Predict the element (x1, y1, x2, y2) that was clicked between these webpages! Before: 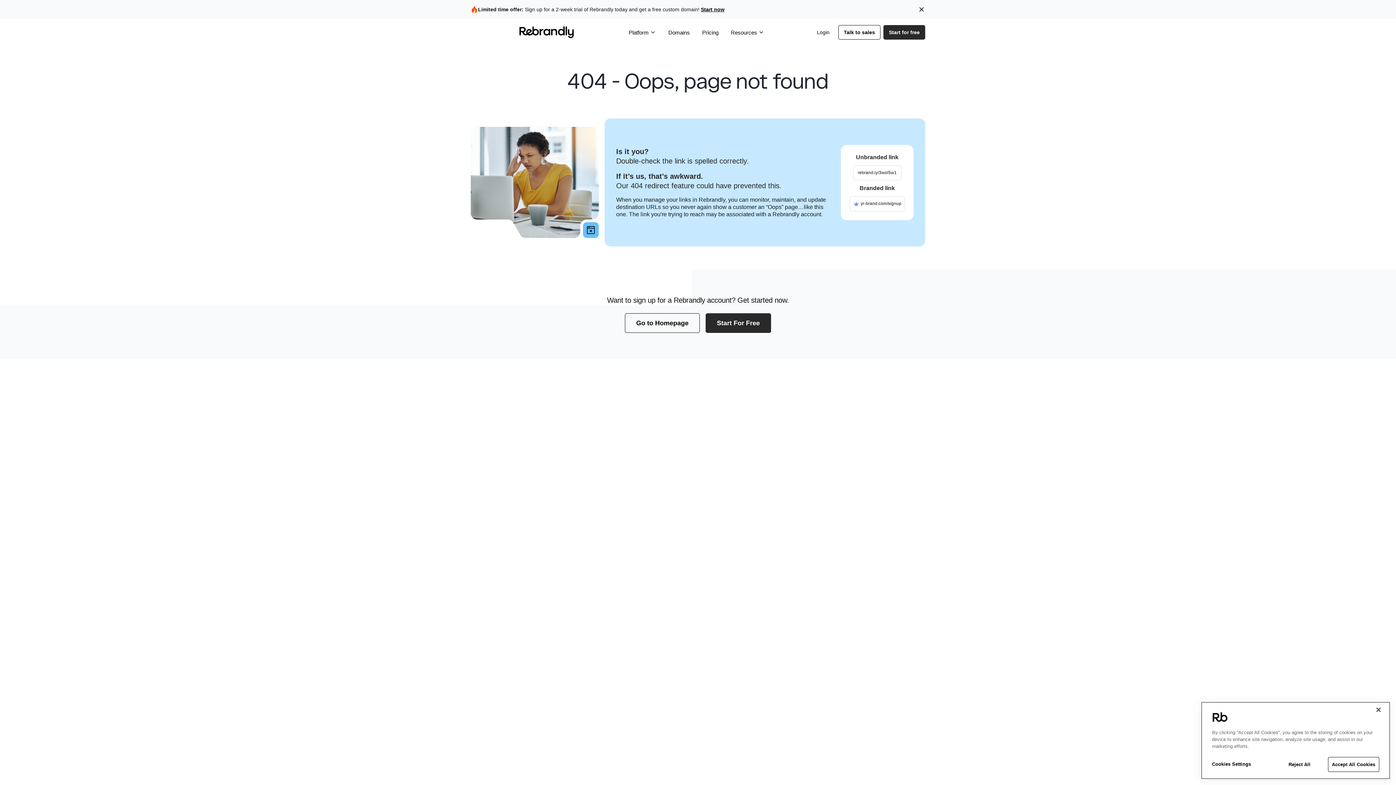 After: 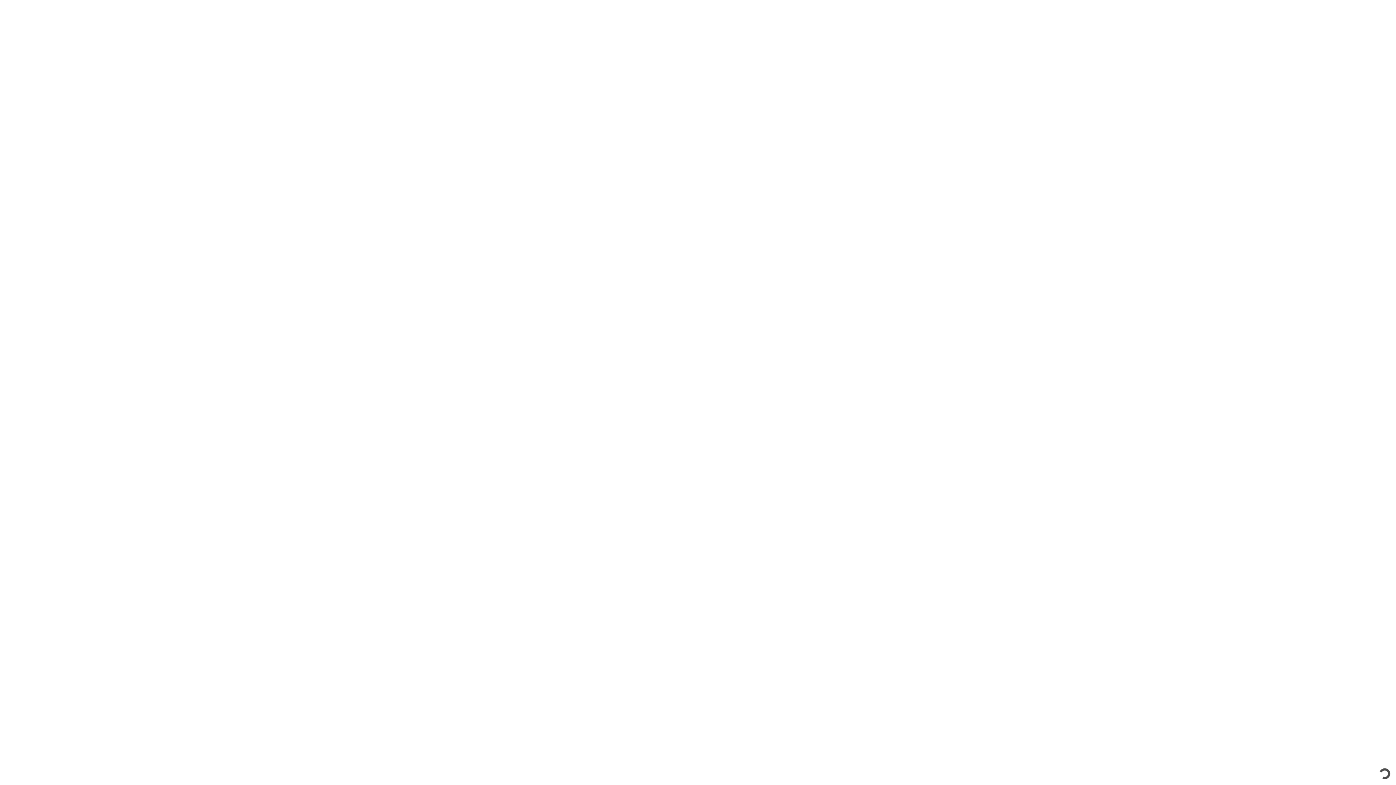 Action: label: Start now bbox: (701, 6, 724, 12)